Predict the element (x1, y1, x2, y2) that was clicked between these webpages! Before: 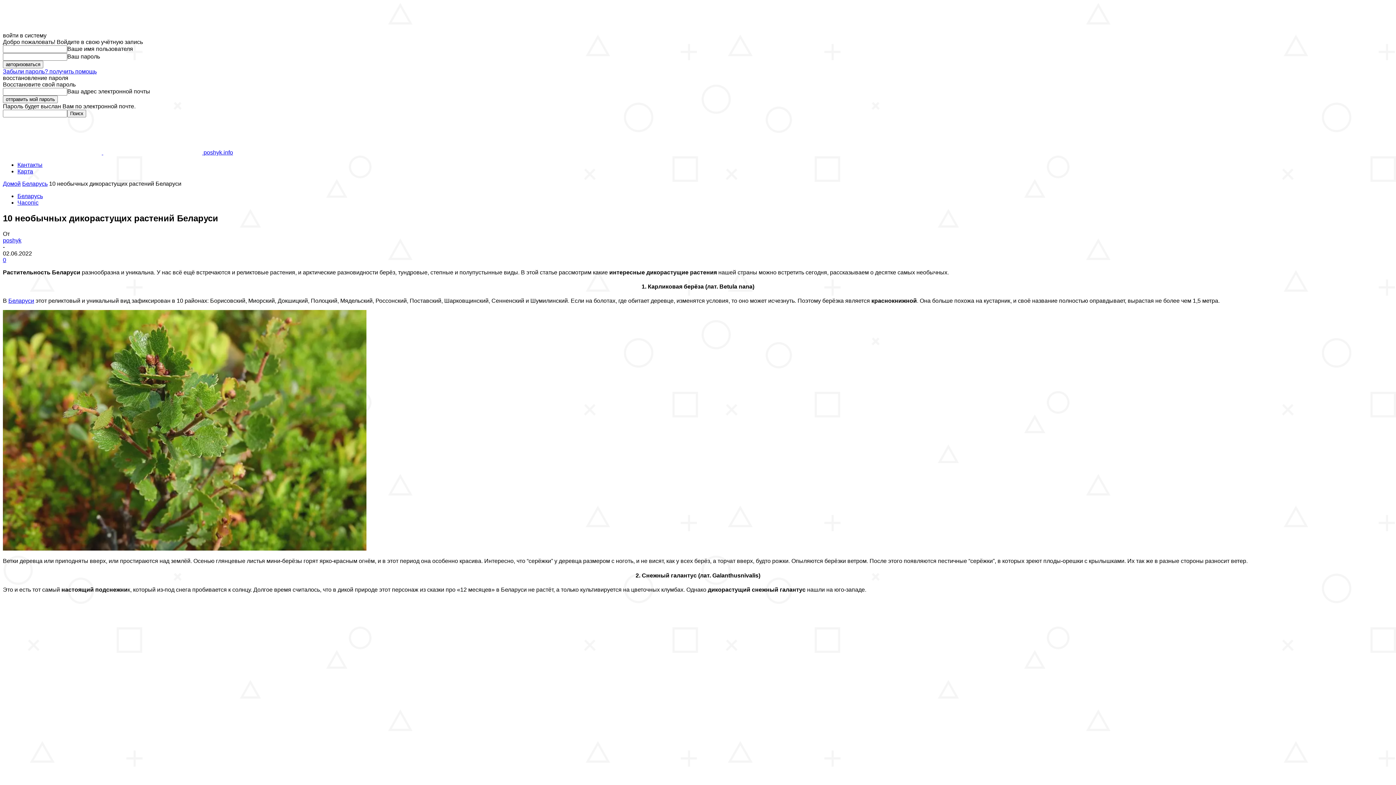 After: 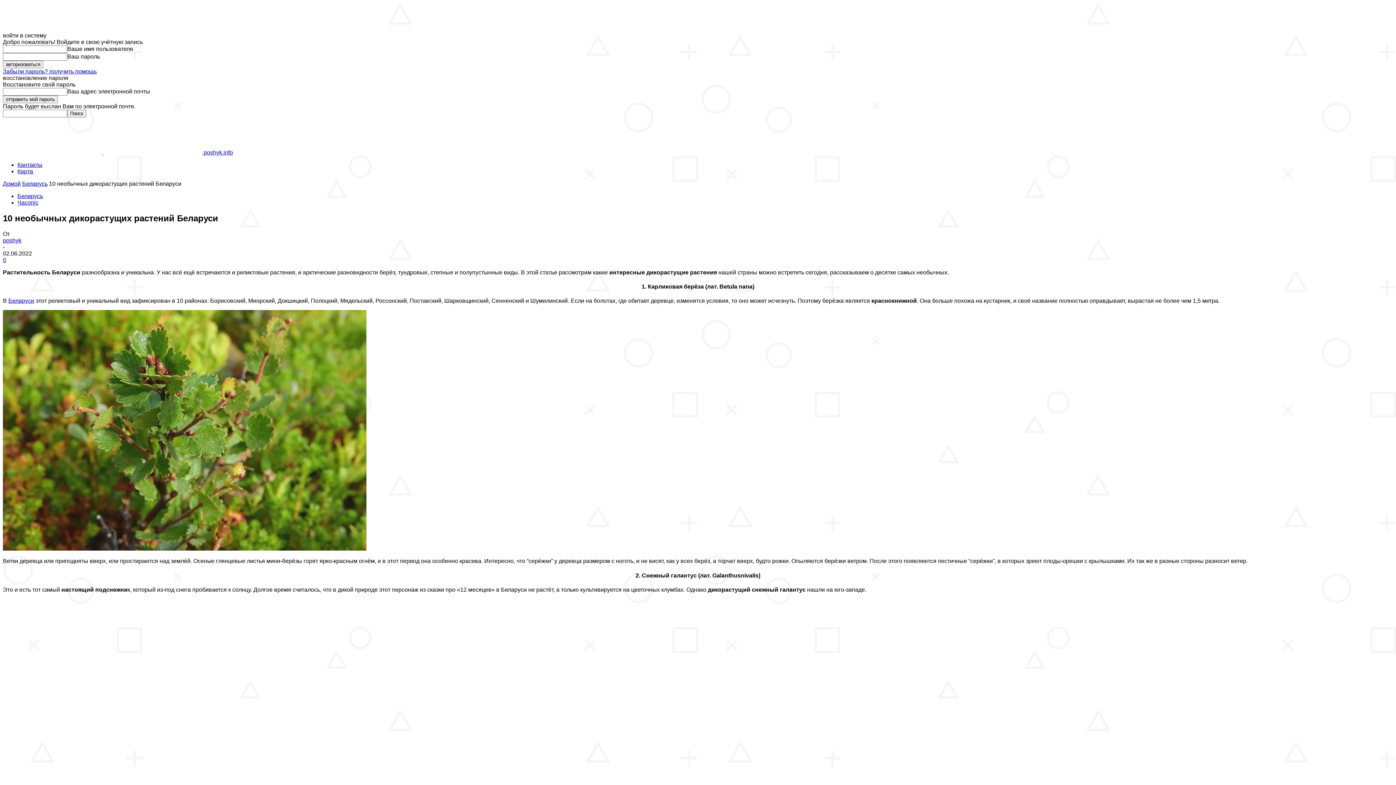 Action: label: poshyk bbox: (2, 237, 21, 243)